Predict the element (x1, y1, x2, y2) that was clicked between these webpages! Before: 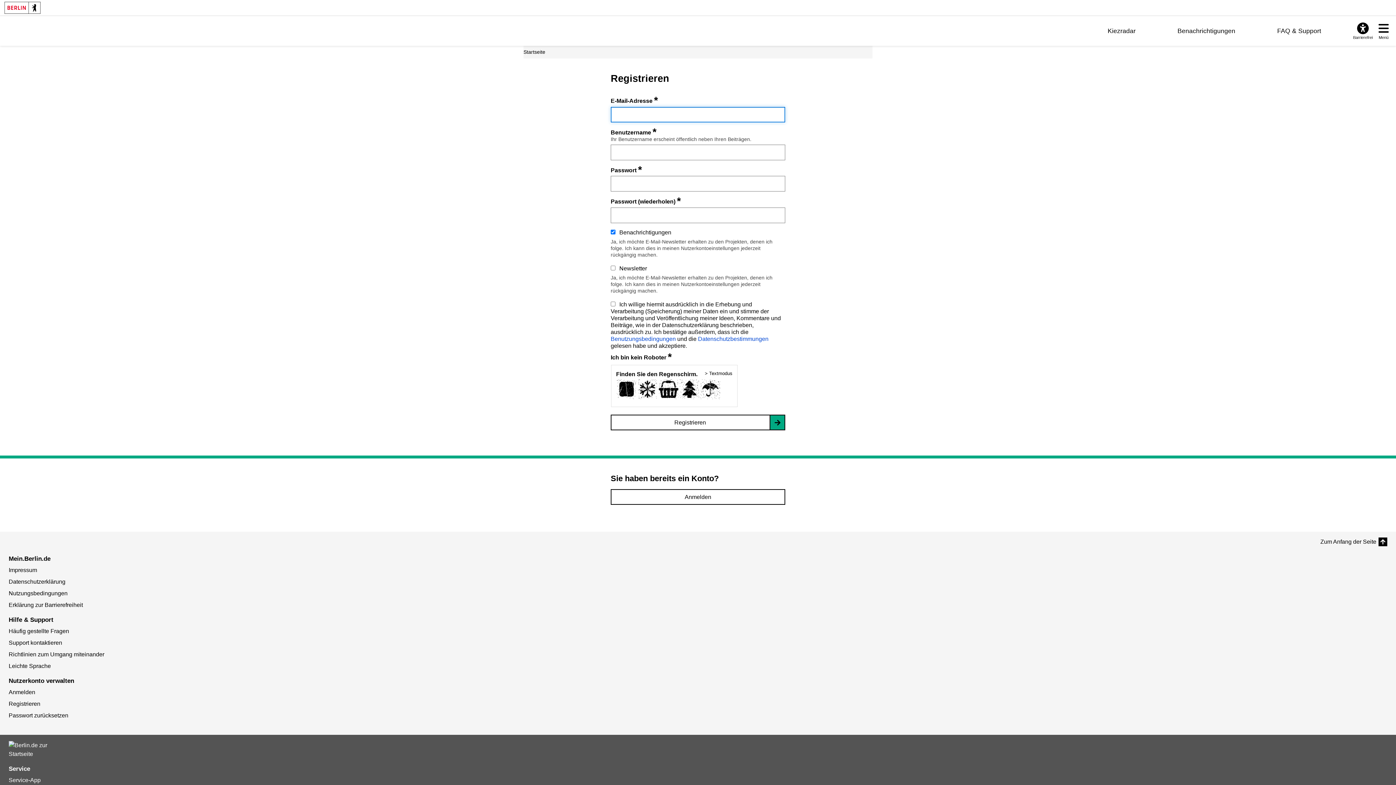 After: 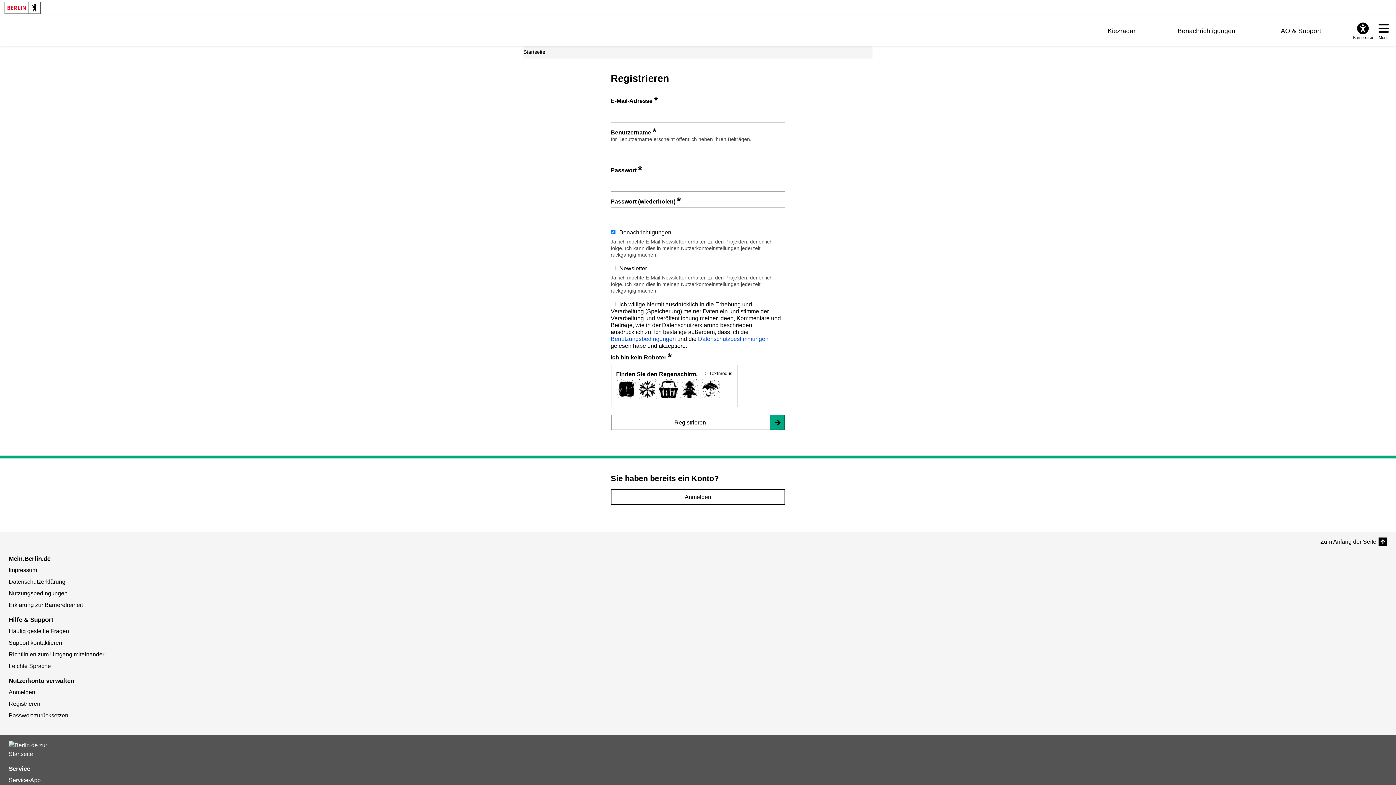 Action: label: Overlay öffnen: Barrierefreiheit bbox: (1350, 21, 1376, 40)